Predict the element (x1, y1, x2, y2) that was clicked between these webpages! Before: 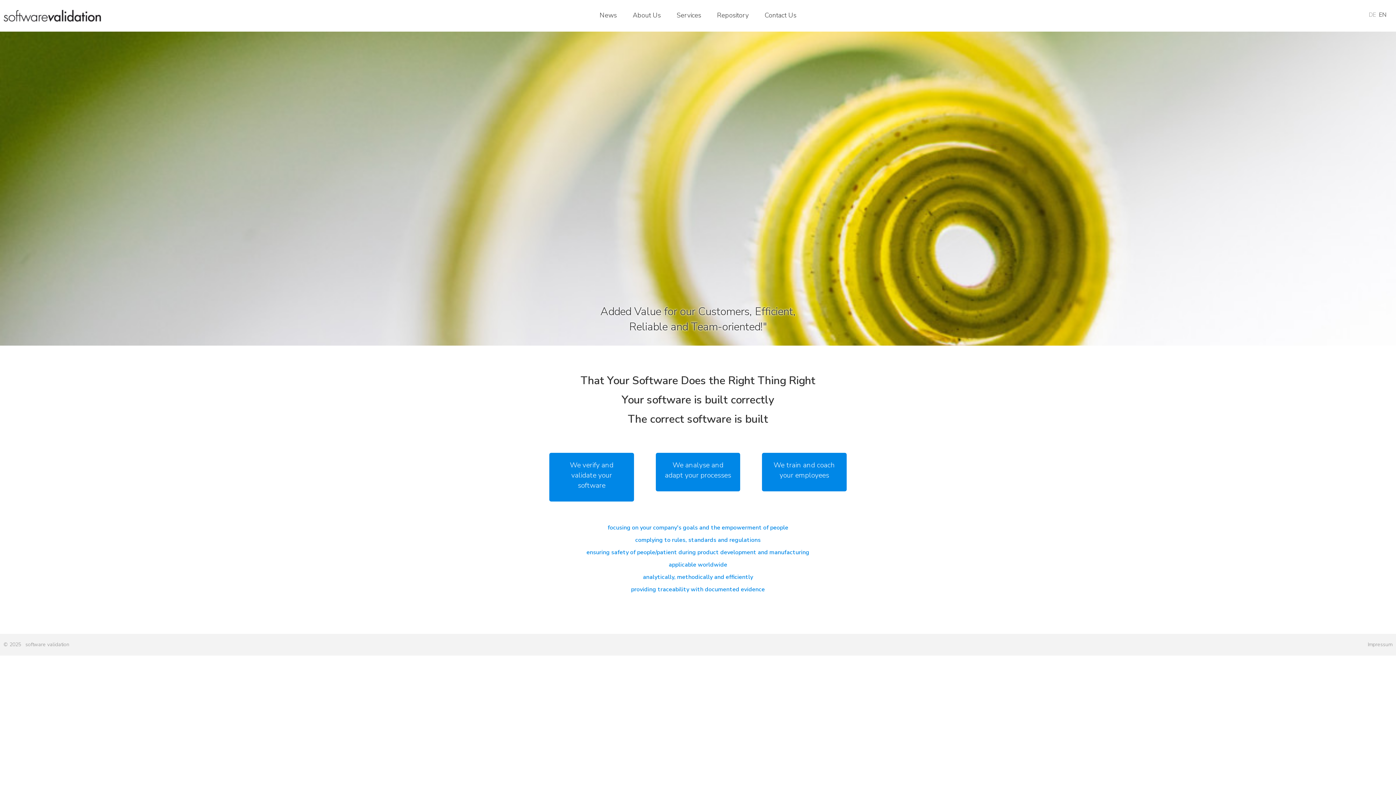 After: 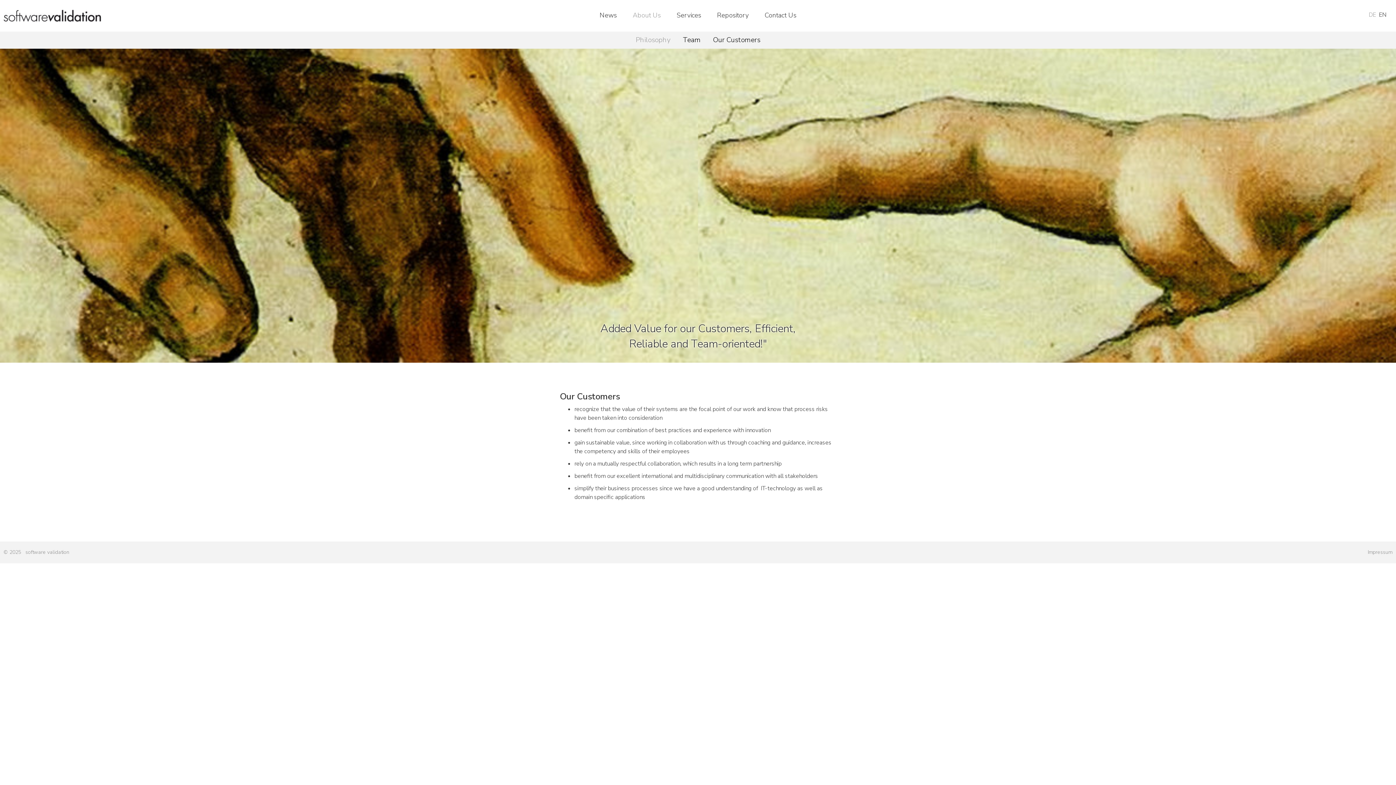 Action: label: About Us bbox: (625, 7, 668, 23)